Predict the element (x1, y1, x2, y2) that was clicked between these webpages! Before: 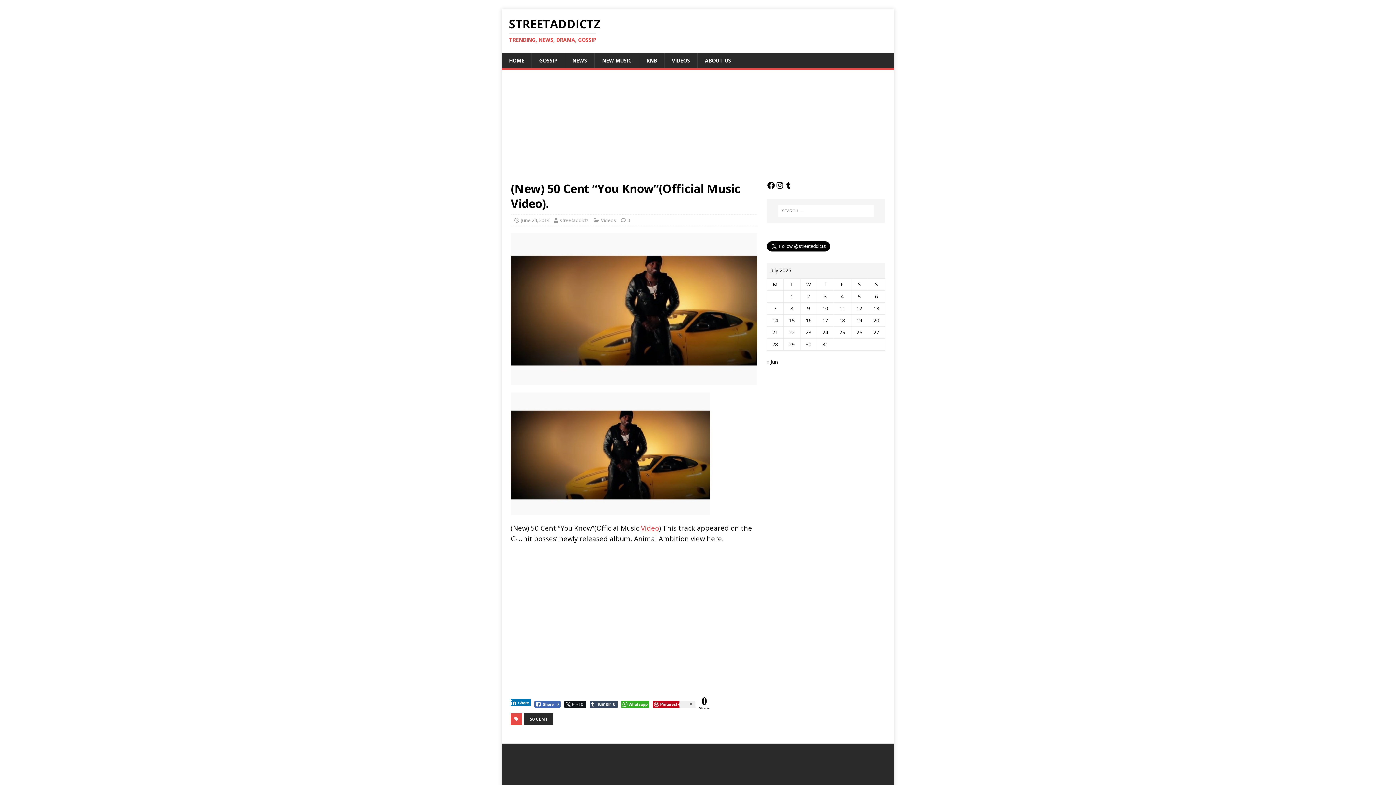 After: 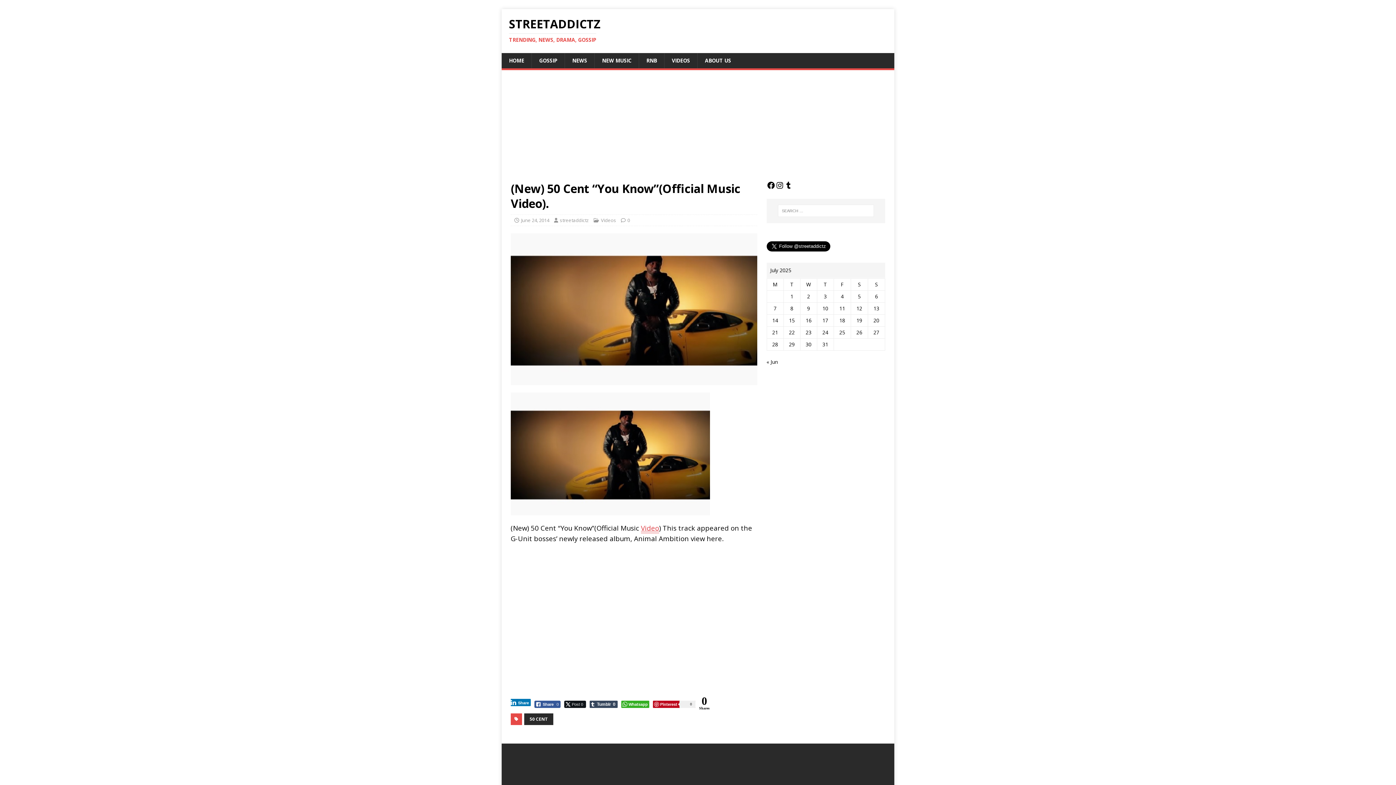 Action: bbox: (534, 701, 560, 708) label: Facebook Share